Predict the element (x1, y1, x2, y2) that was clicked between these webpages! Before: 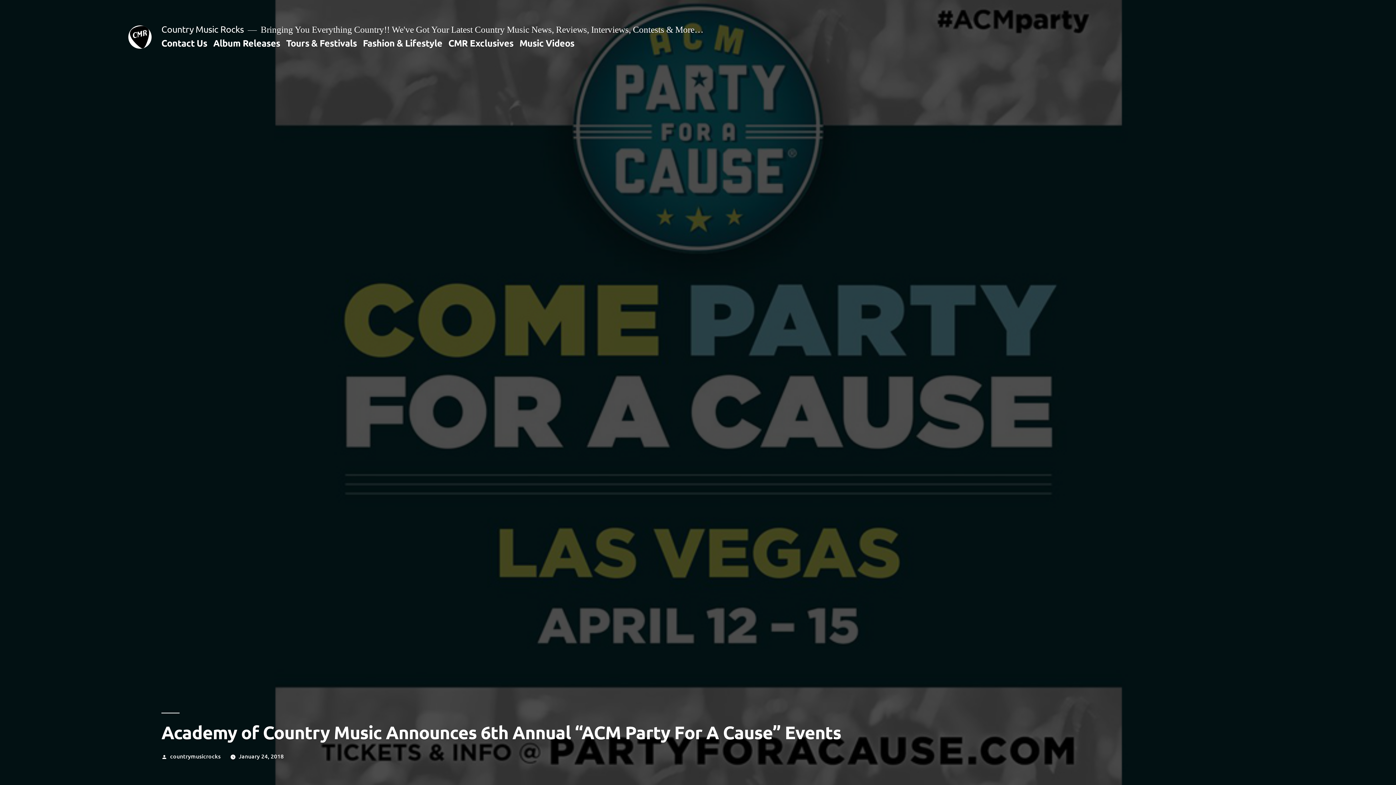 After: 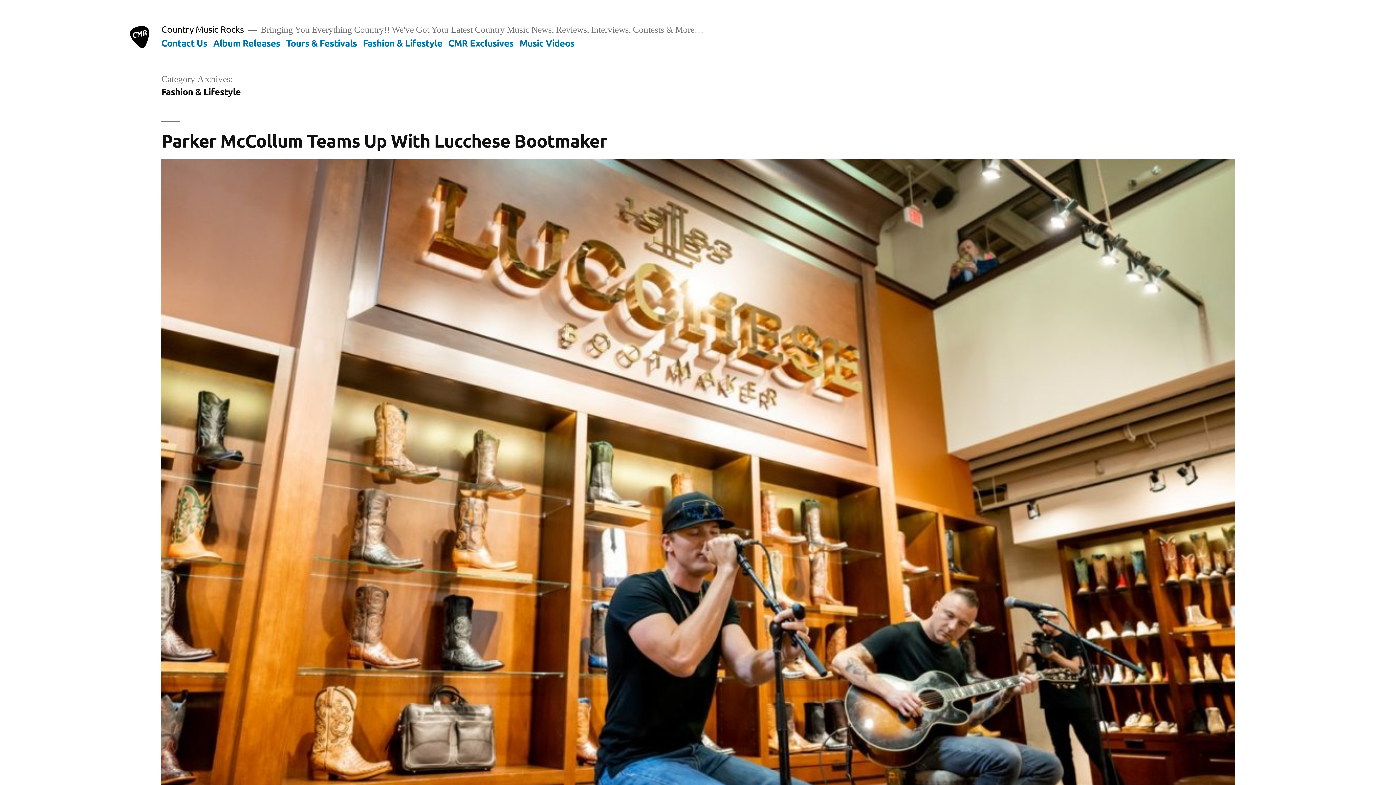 Action: bbox: (363, 36, 442, 48) label: Fashion & Lifestyle